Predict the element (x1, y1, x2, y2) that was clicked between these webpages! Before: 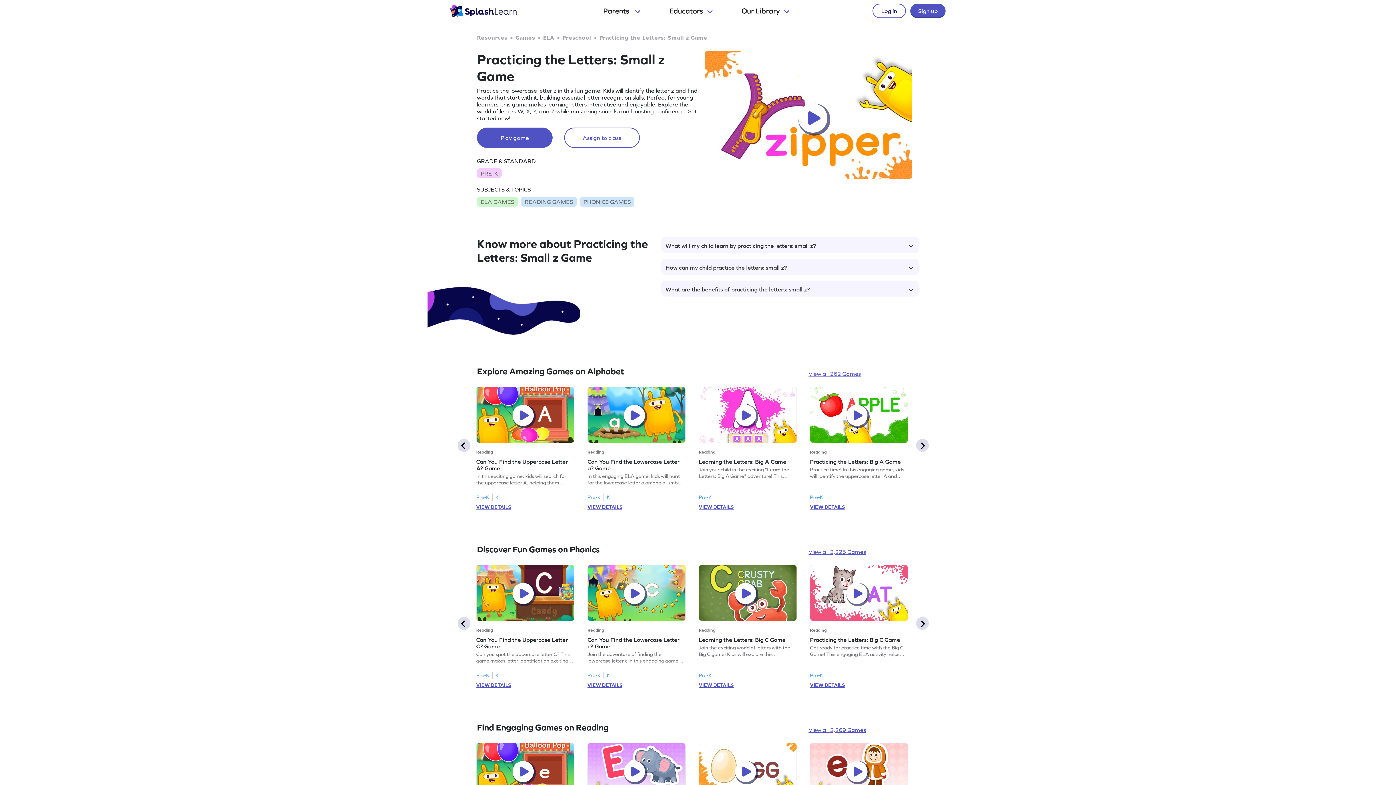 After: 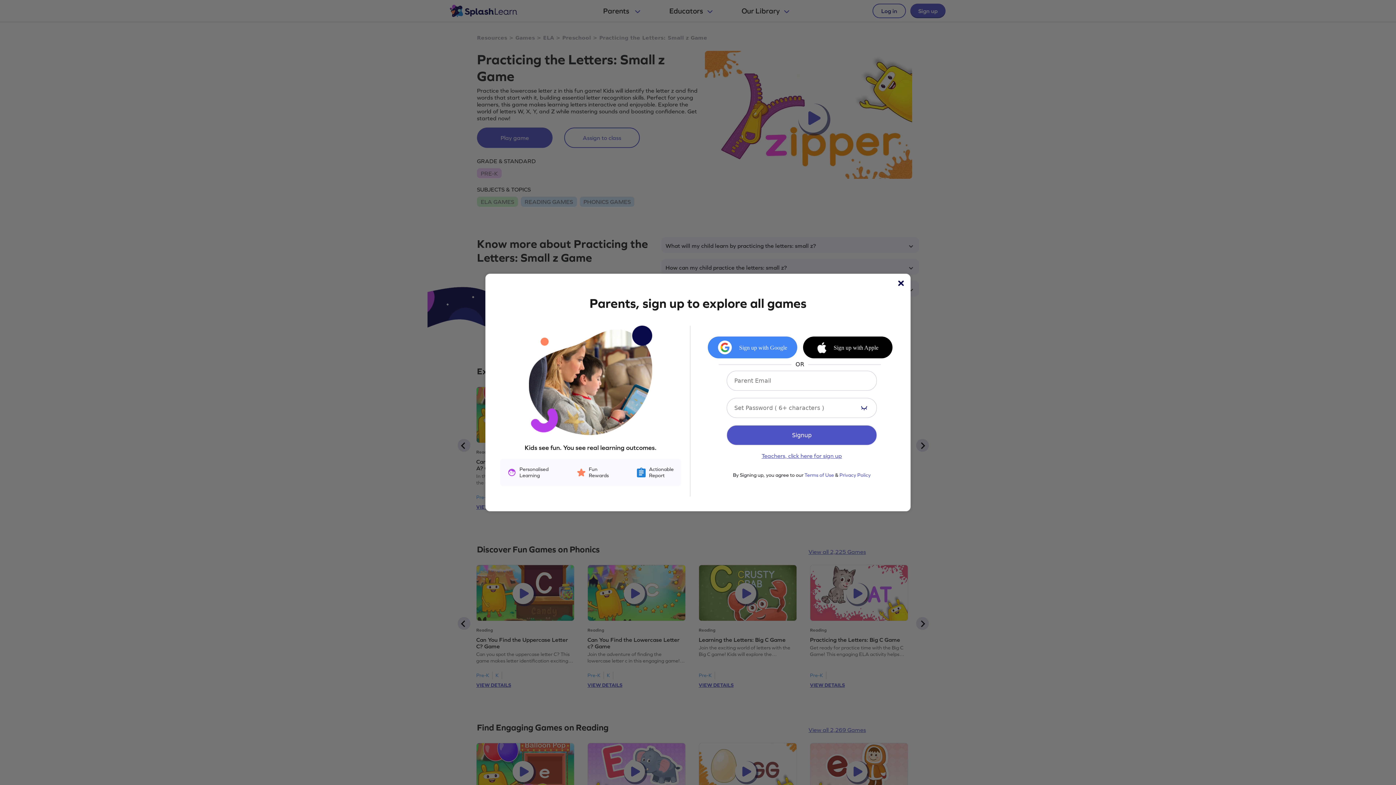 Action: bbox: (587, 565, 685, 621)